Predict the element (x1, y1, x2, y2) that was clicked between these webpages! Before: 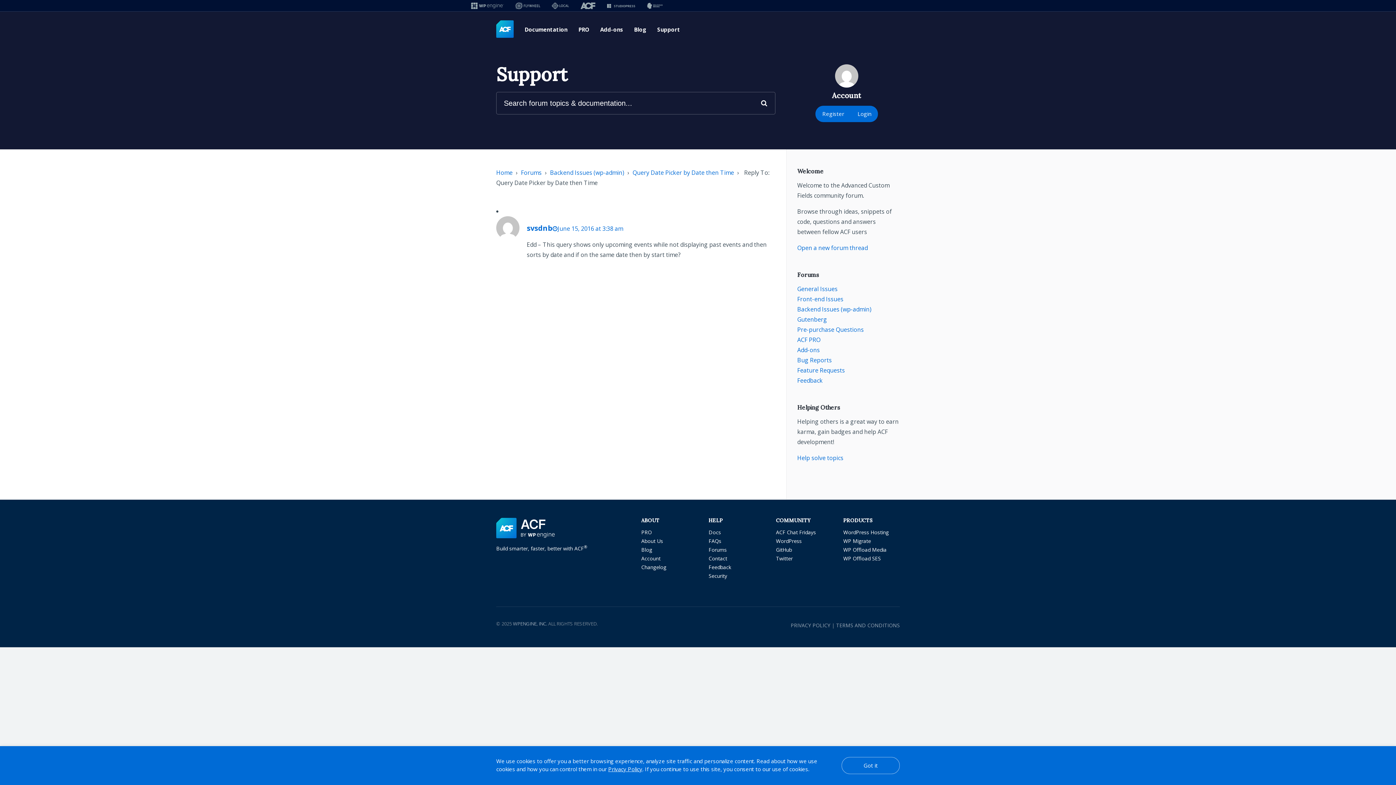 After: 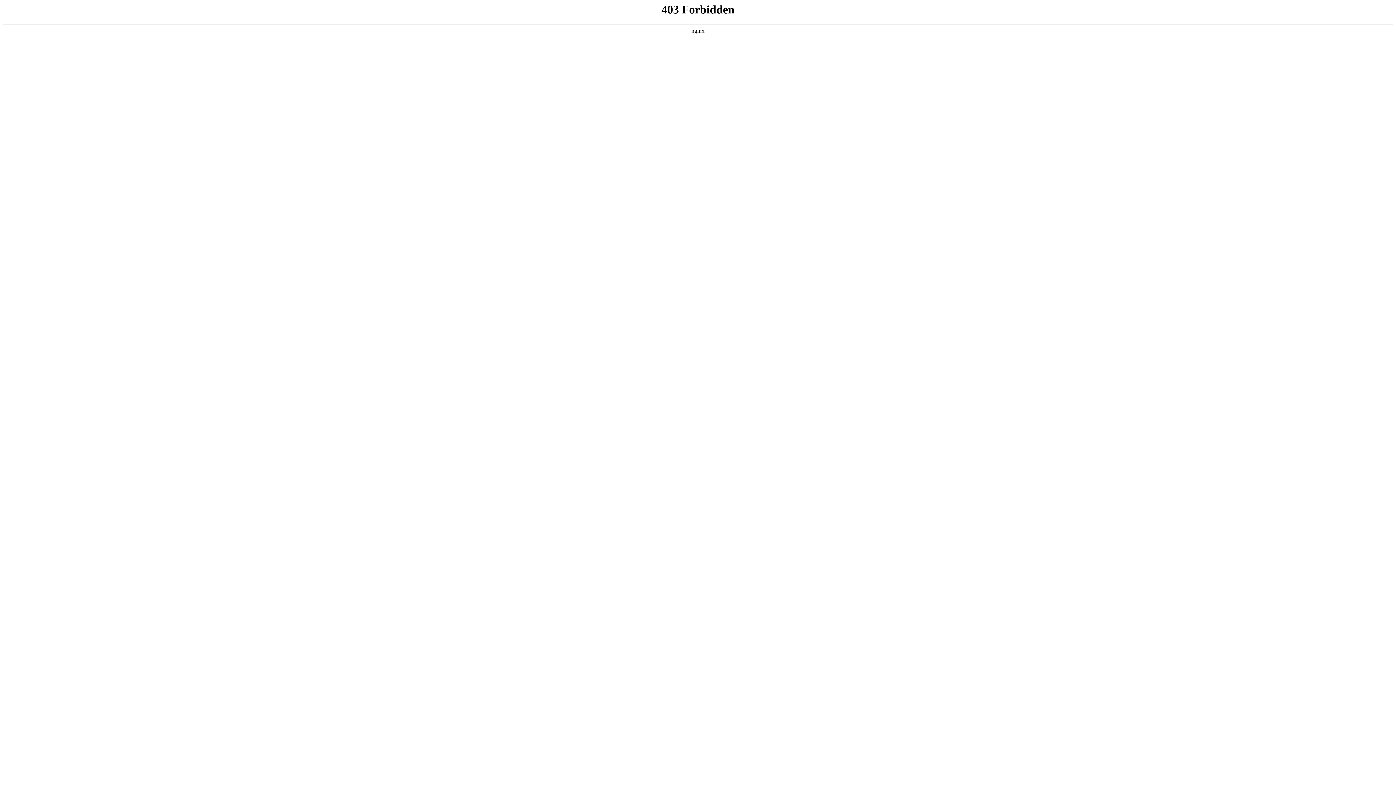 Action: bbox: (776, 537, 802, 544) label: WordPress